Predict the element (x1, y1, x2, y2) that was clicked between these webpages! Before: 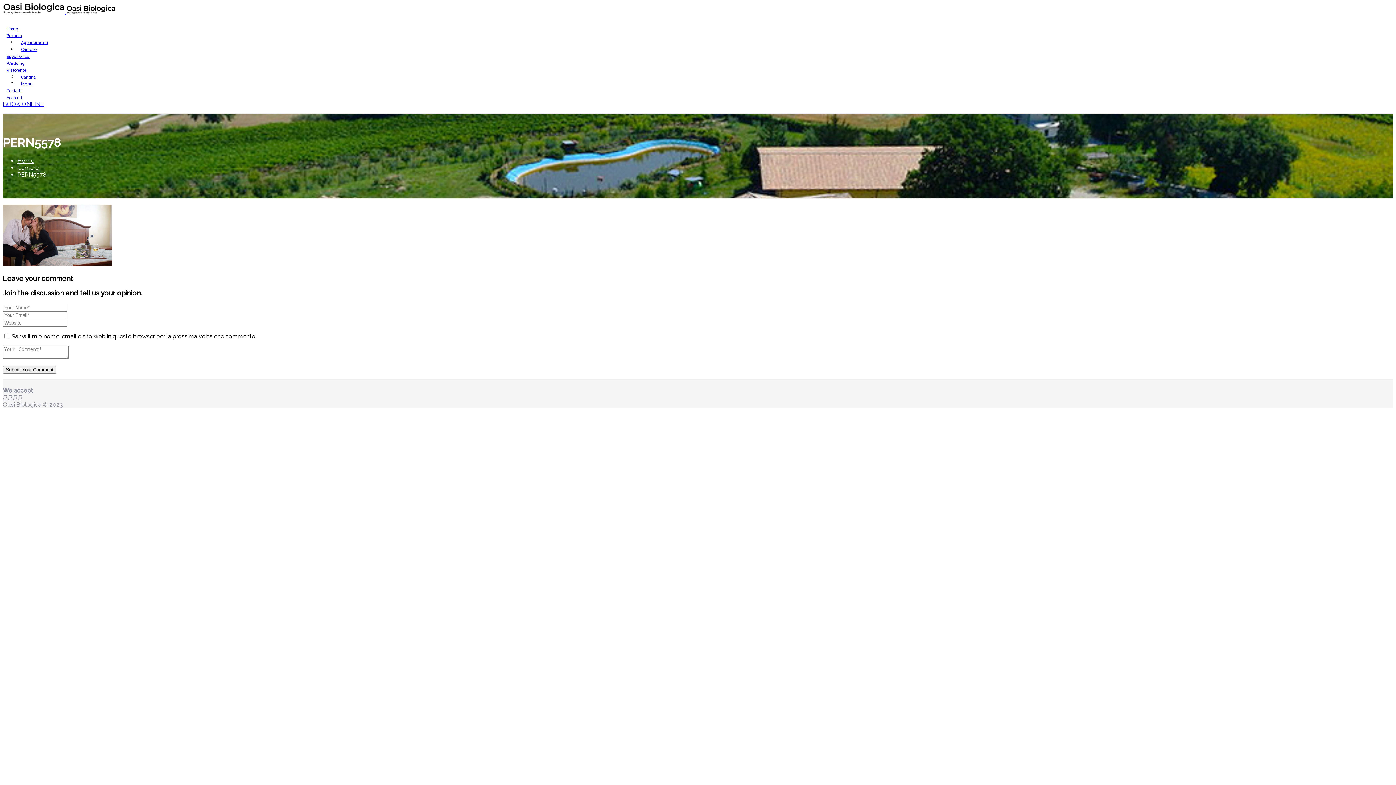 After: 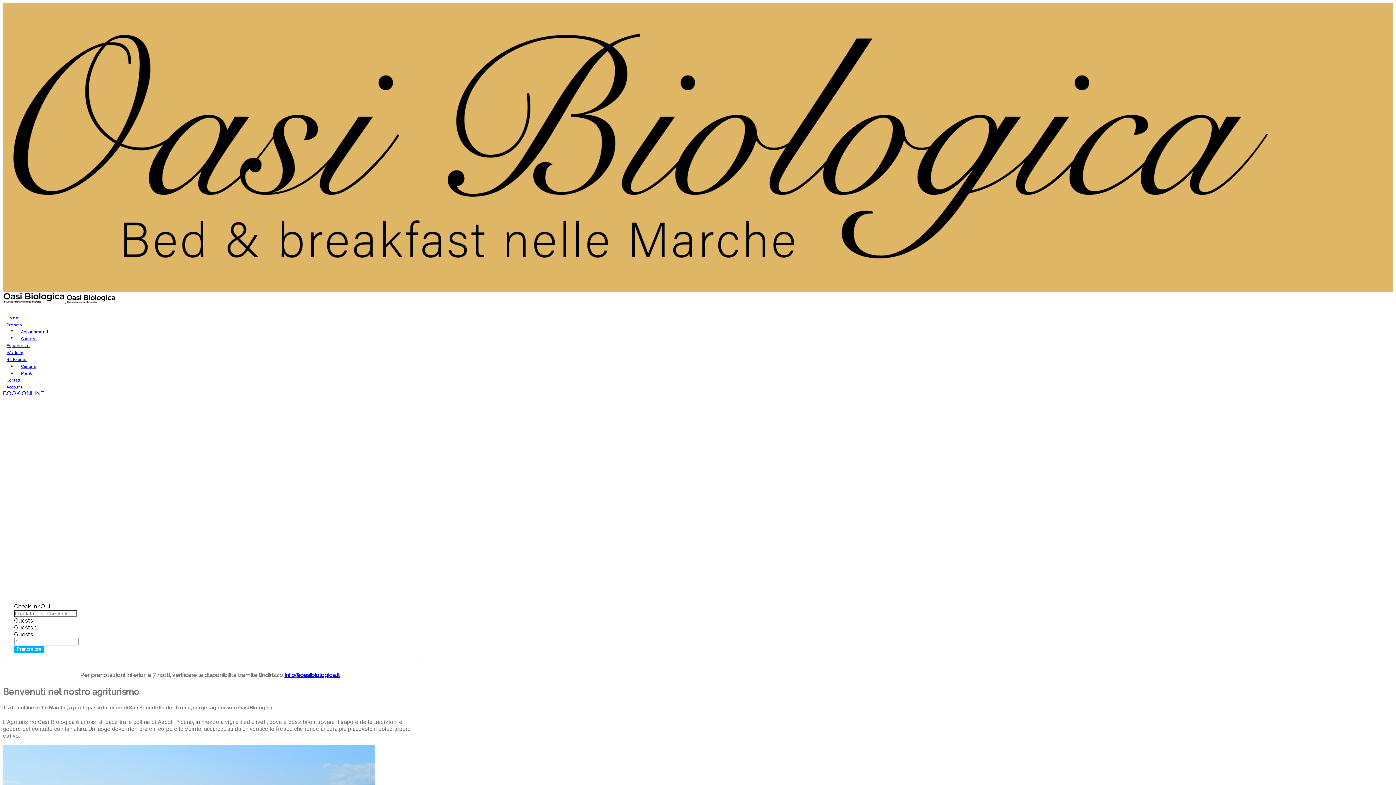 Action: bbox: (2, 8, 66, 15) label:  